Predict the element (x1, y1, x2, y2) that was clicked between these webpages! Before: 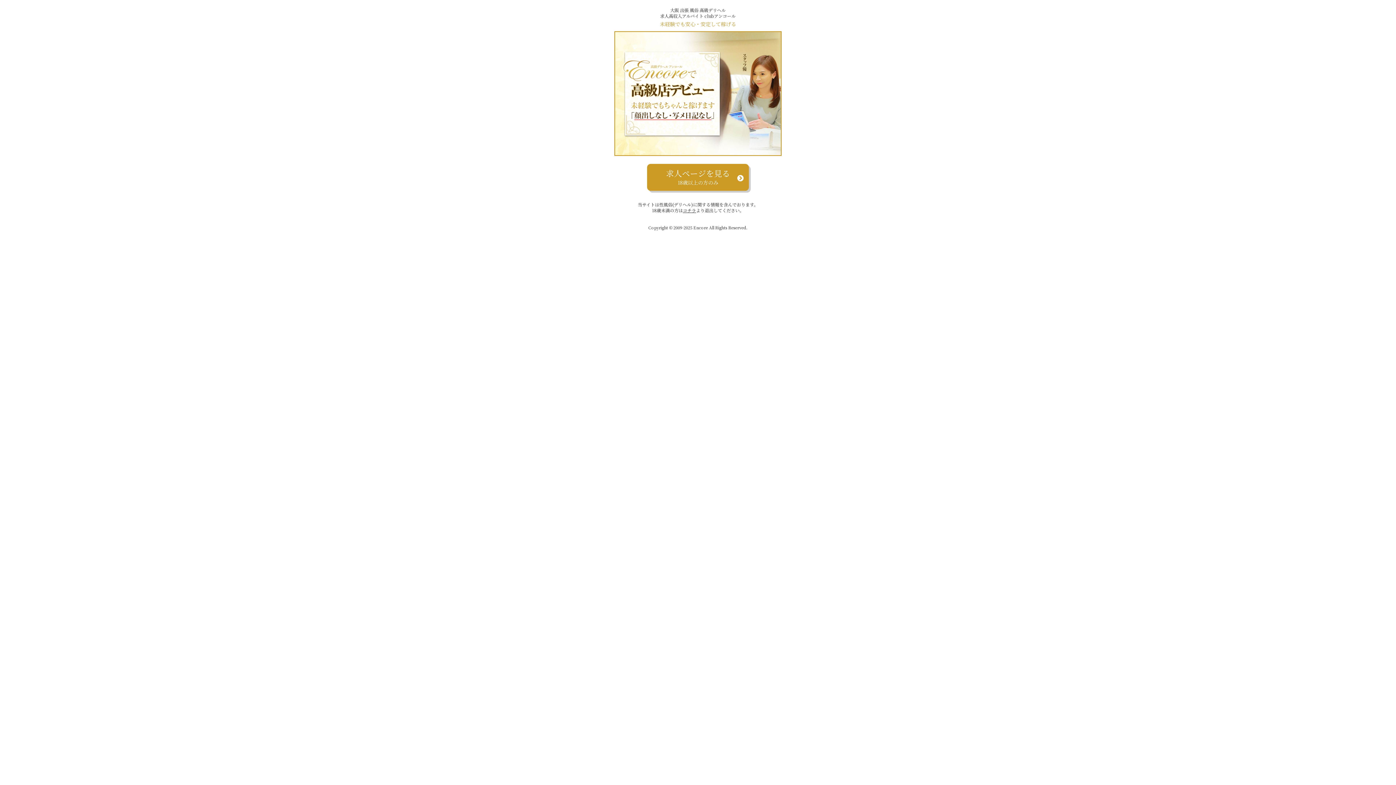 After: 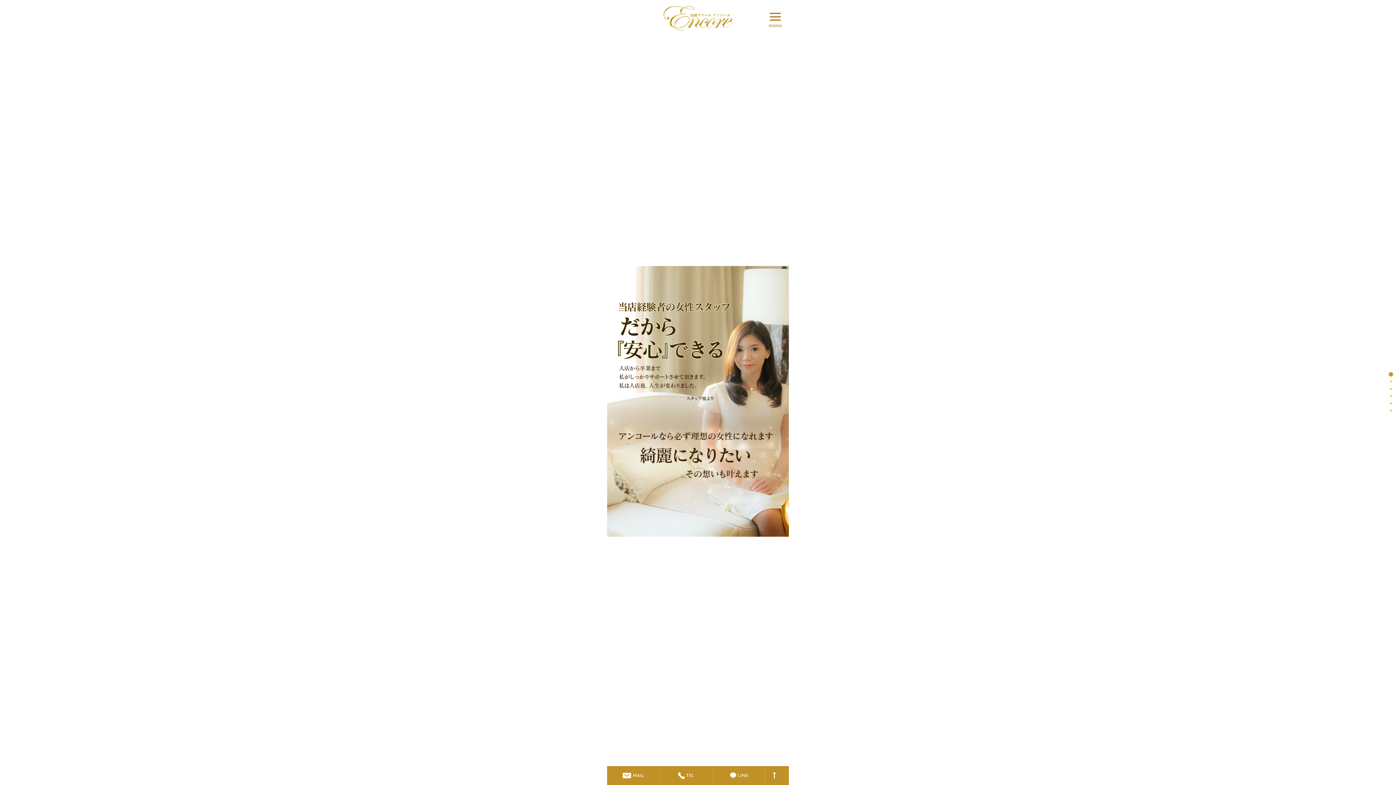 Action: bbox: (647, 164, 749, 190) label: 求人ページを見る
18歳以上の方のみ